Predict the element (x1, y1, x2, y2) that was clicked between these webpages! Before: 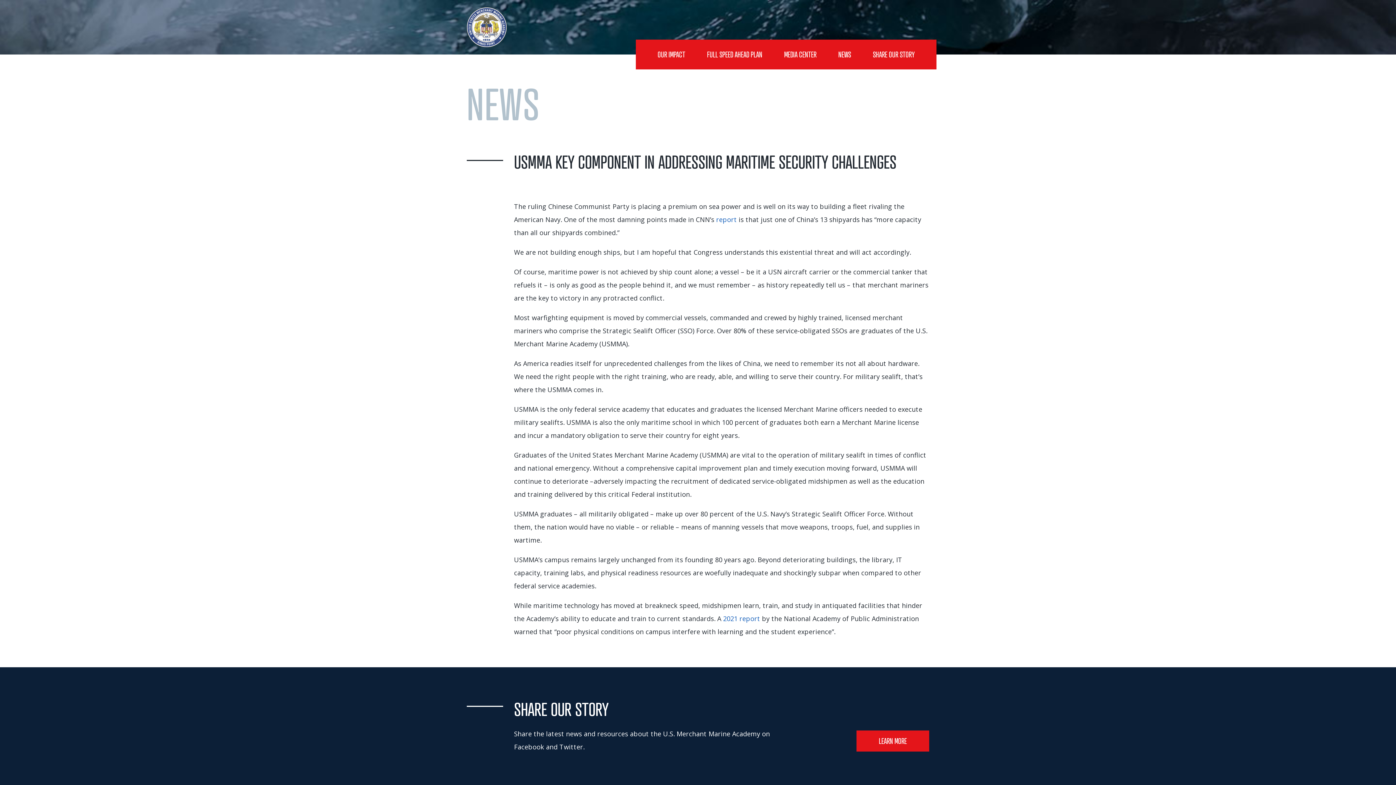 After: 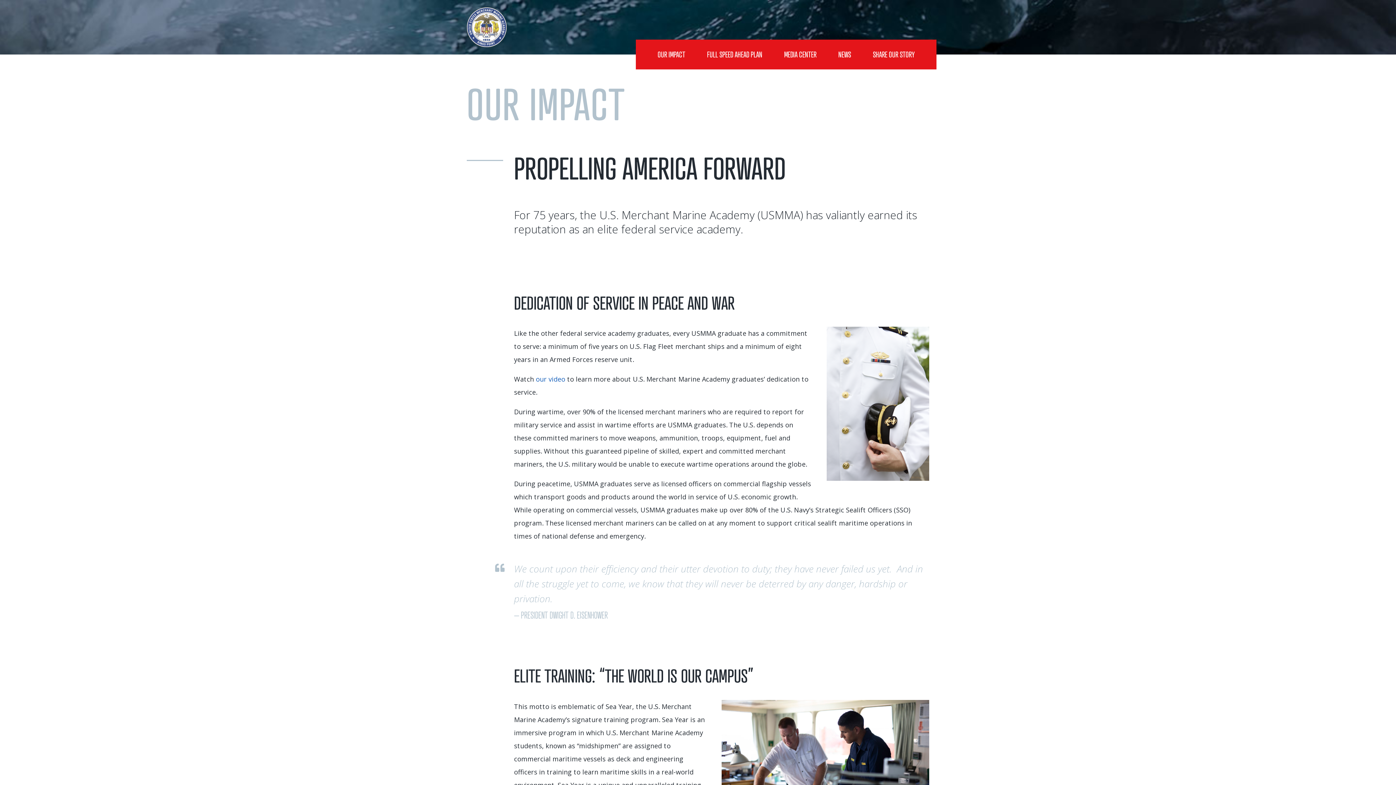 Action: label: OUR IMPACT bbox: (636, 39, 696, 69)